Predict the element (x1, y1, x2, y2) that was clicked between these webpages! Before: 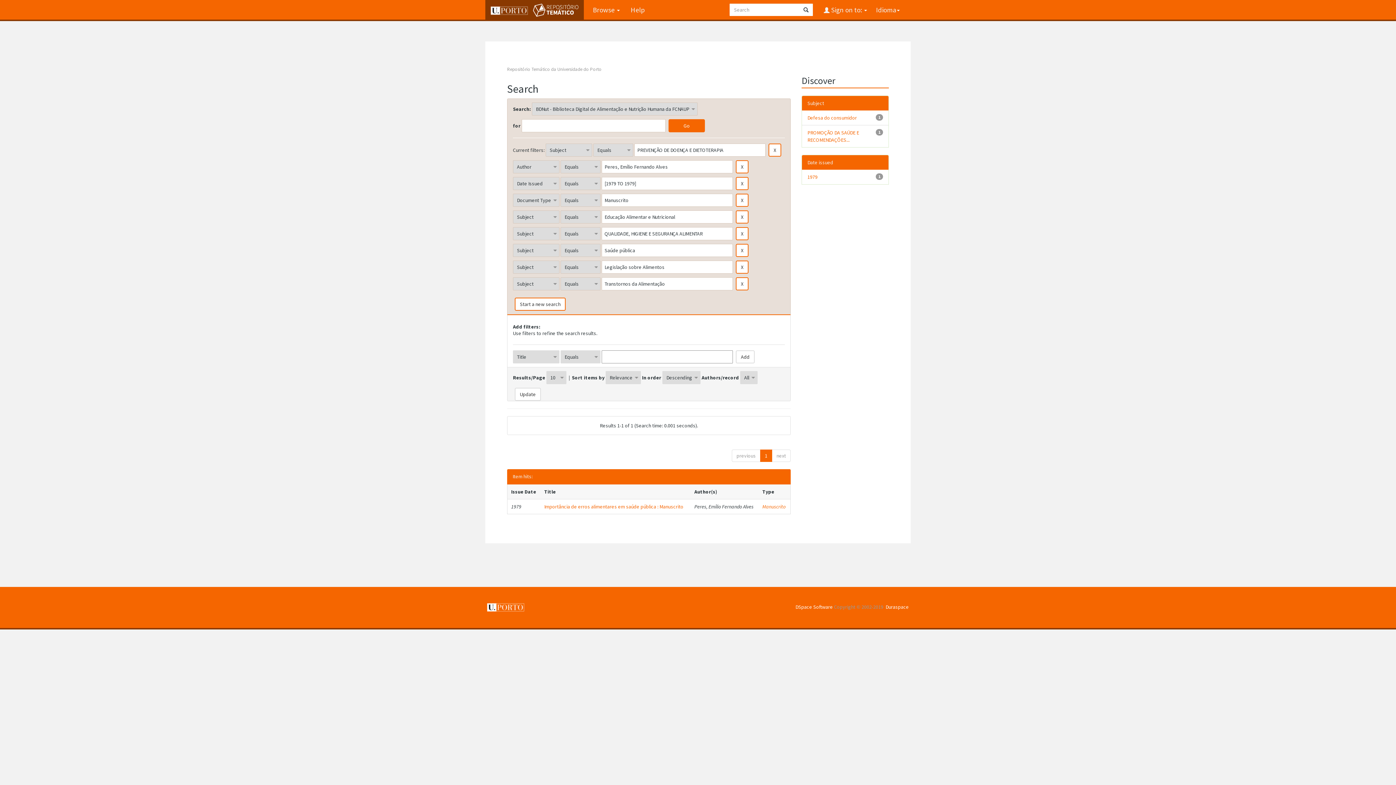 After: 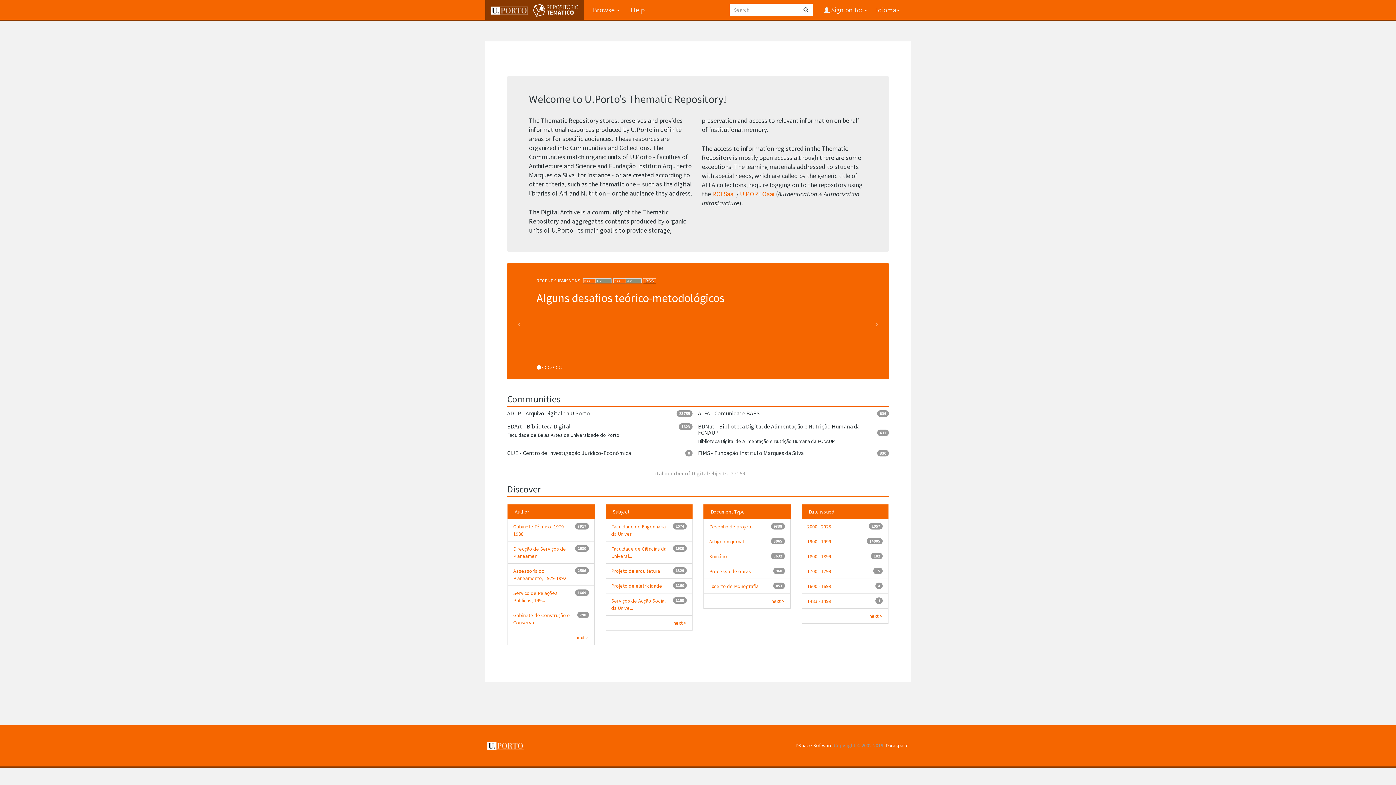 Action: bbox: (485, 0, 584, 19) label:  